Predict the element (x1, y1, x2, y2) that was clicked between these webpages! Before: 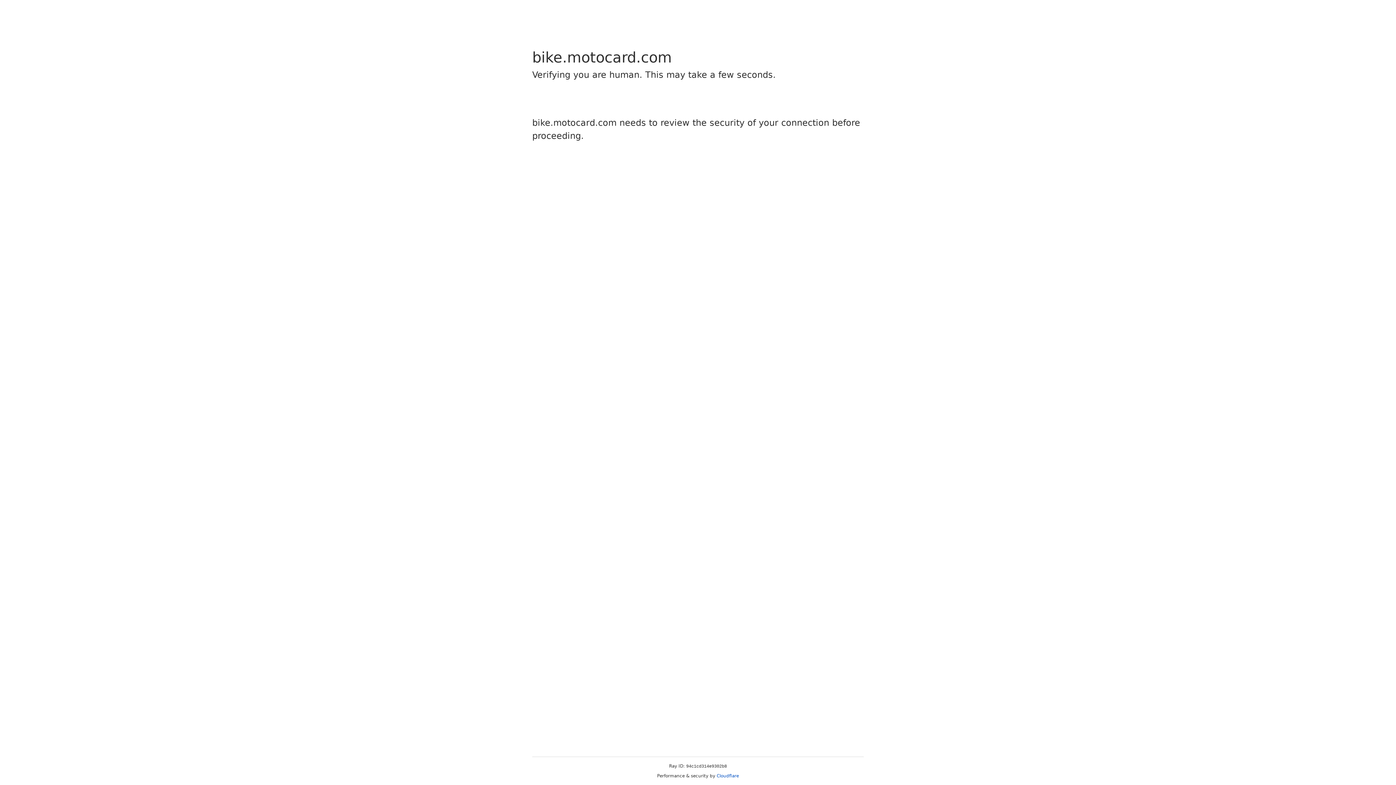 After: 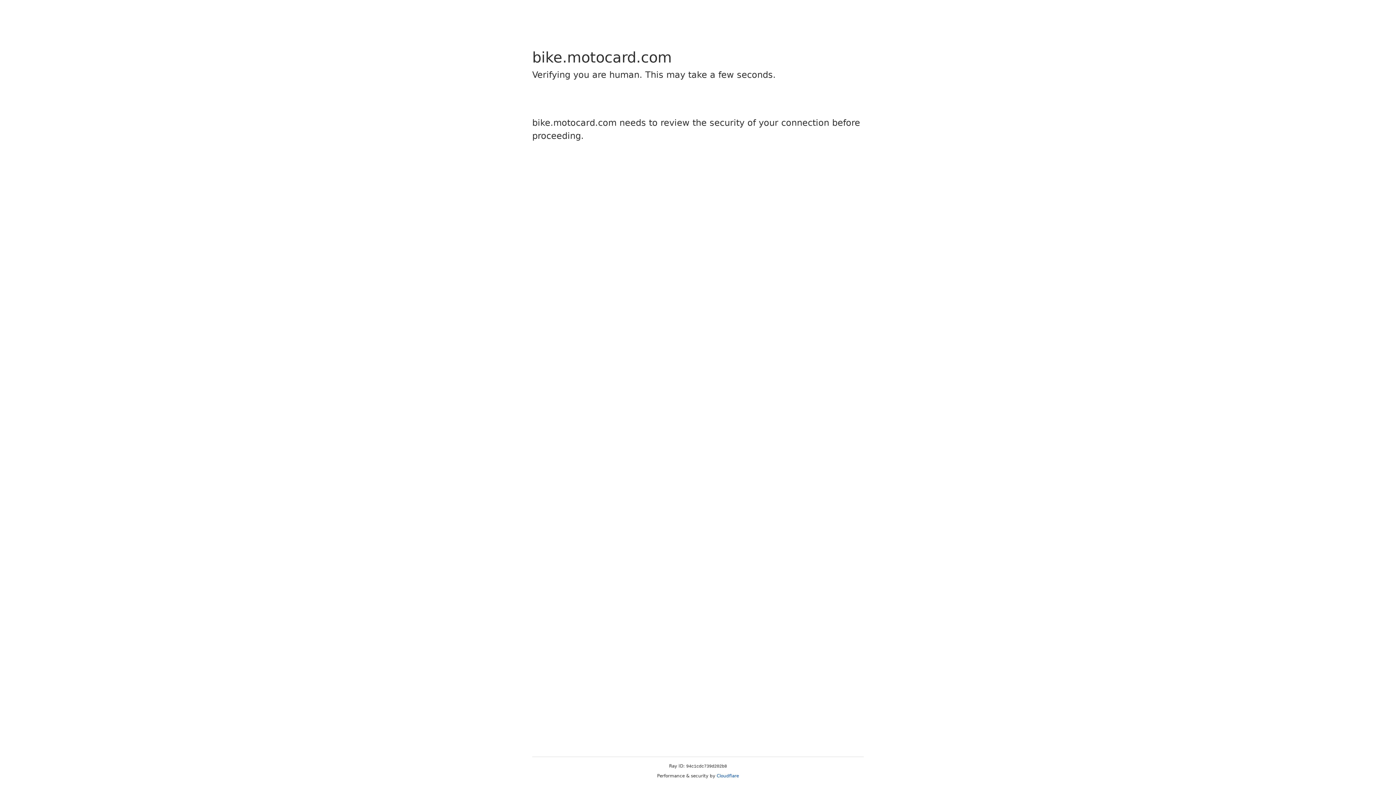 Action: label: Cloudflare bbox: (716, 773, 739, 778)